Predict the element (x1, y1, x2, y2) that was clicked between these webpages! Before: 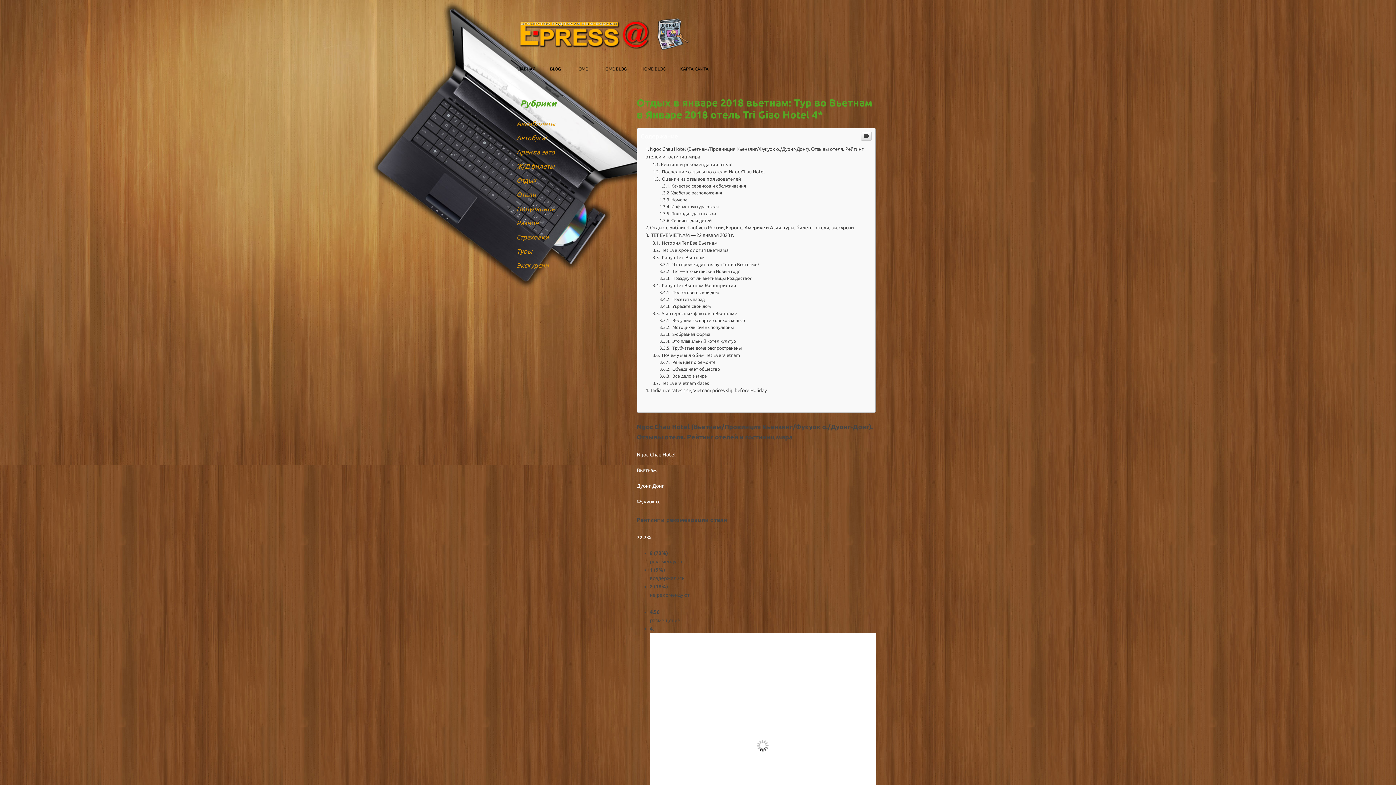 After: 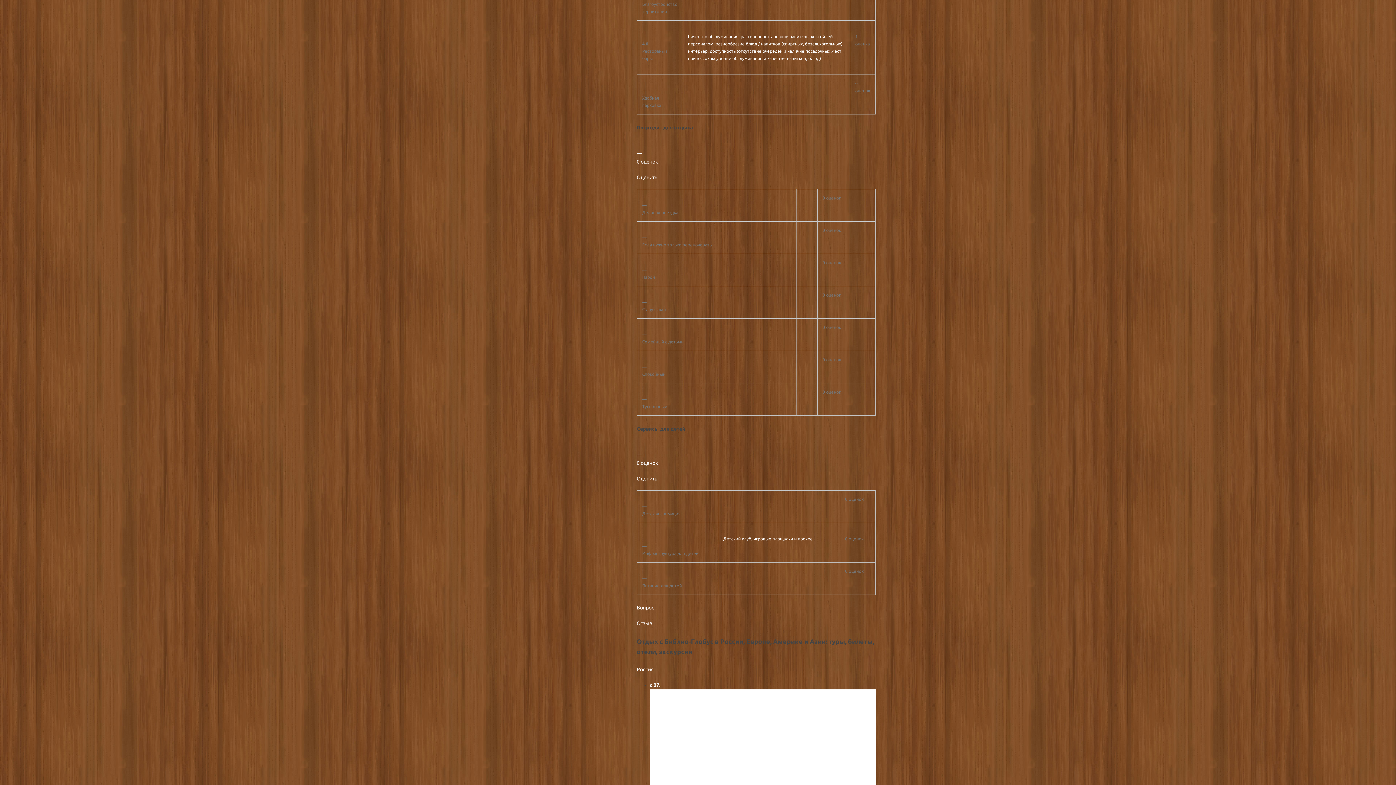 Action: label: Инфраструктура отеля bbox: (659, 204, 719, 208)